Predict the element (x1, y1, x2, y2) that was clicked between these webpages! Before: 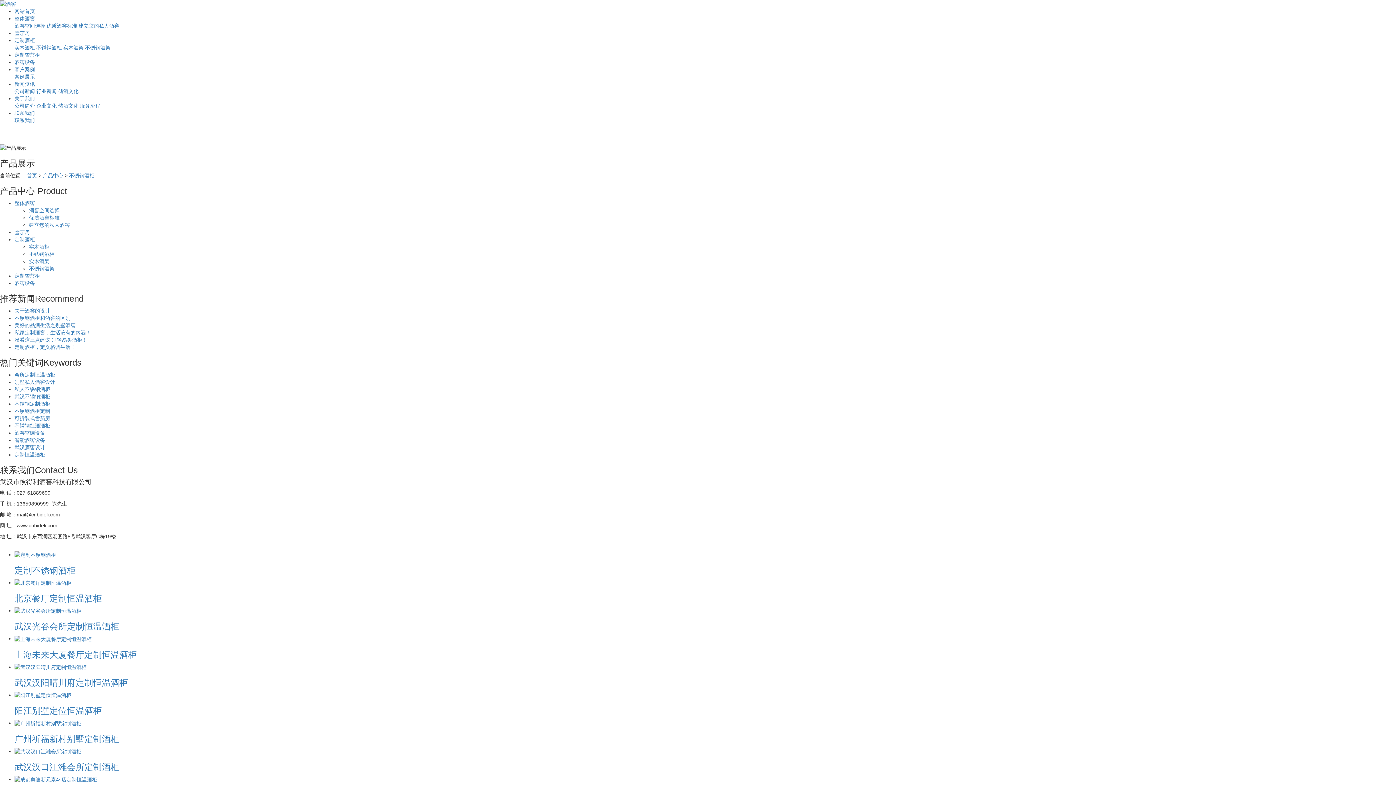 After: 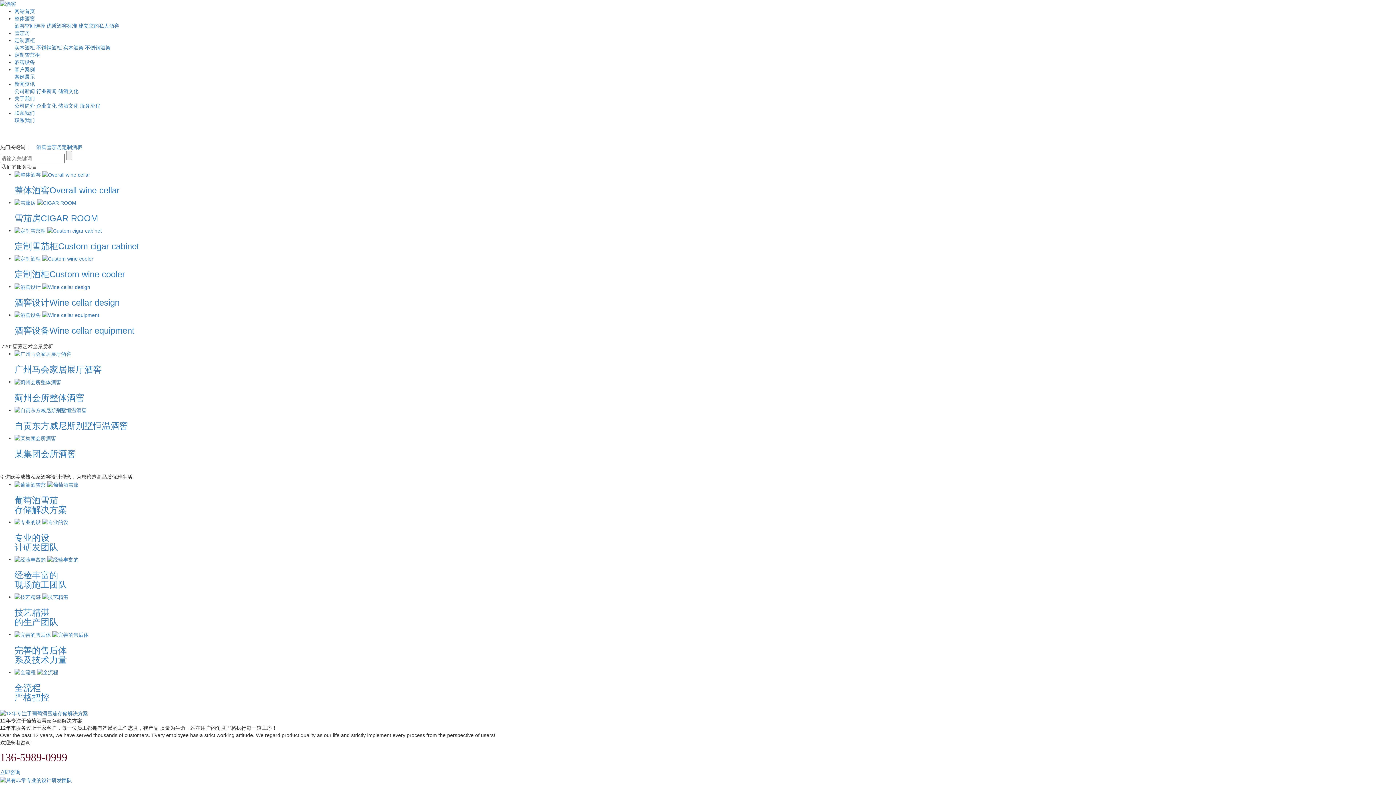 Action: bbox: (14, 8, 34, 14) label: 网站首页